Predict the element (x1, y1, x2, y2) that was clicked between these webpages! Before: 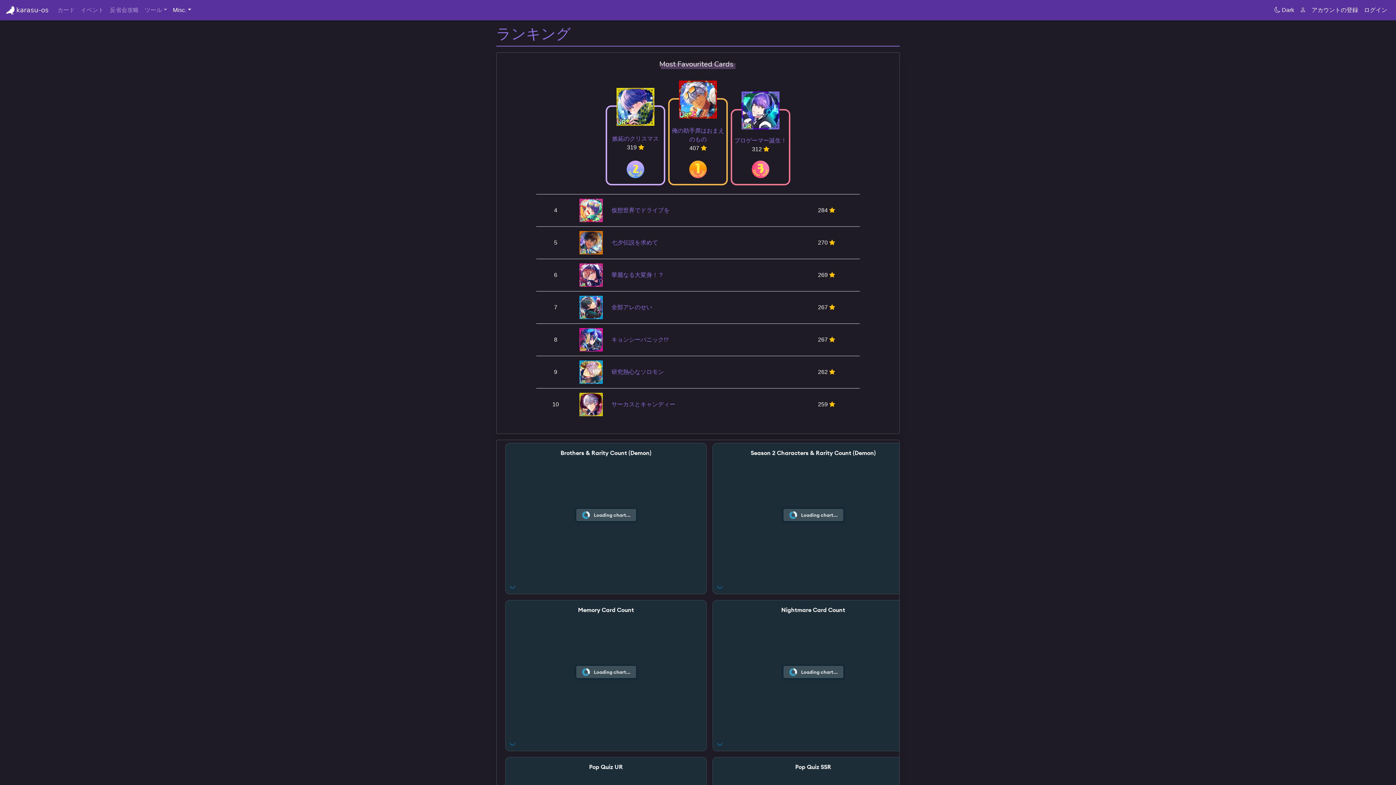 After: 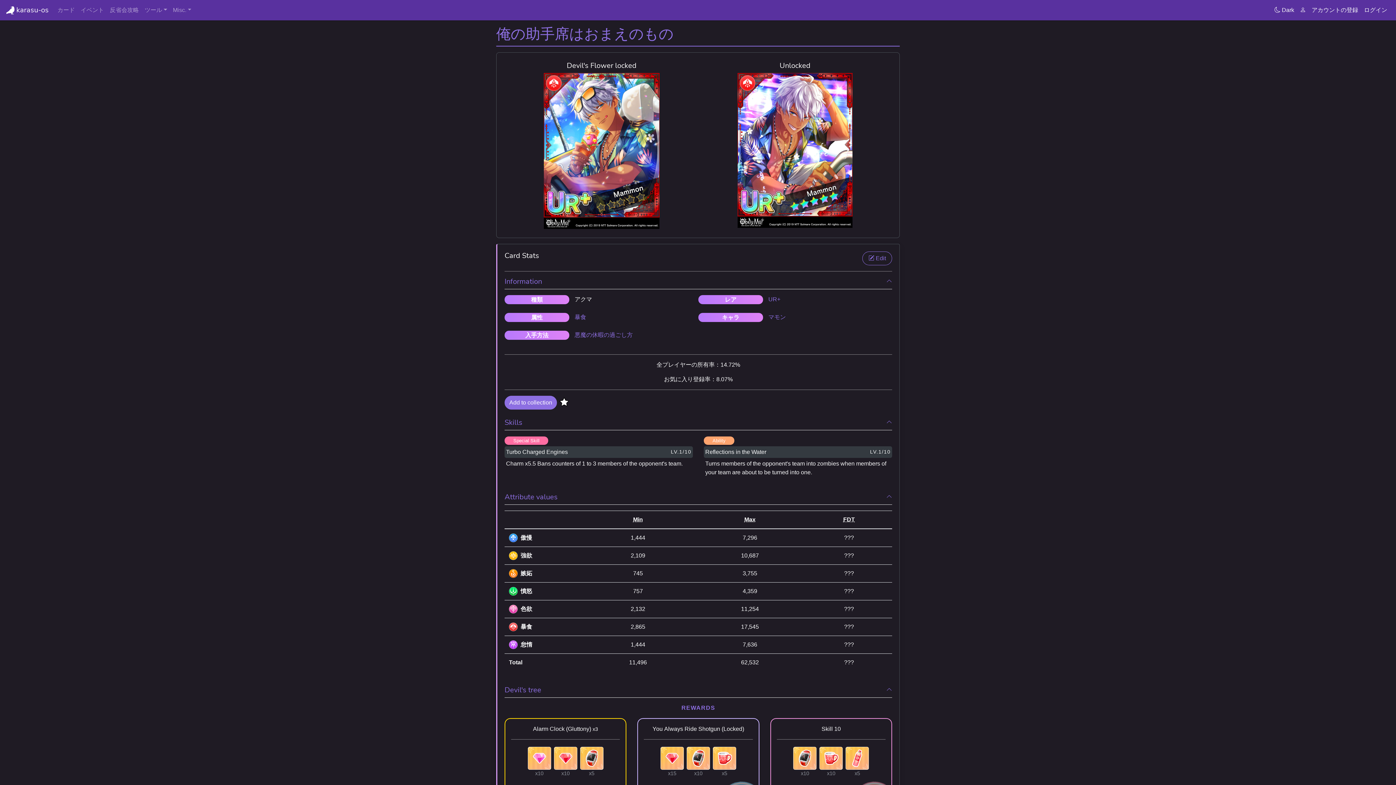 Action: bbox: (679, 105, 717, 111)